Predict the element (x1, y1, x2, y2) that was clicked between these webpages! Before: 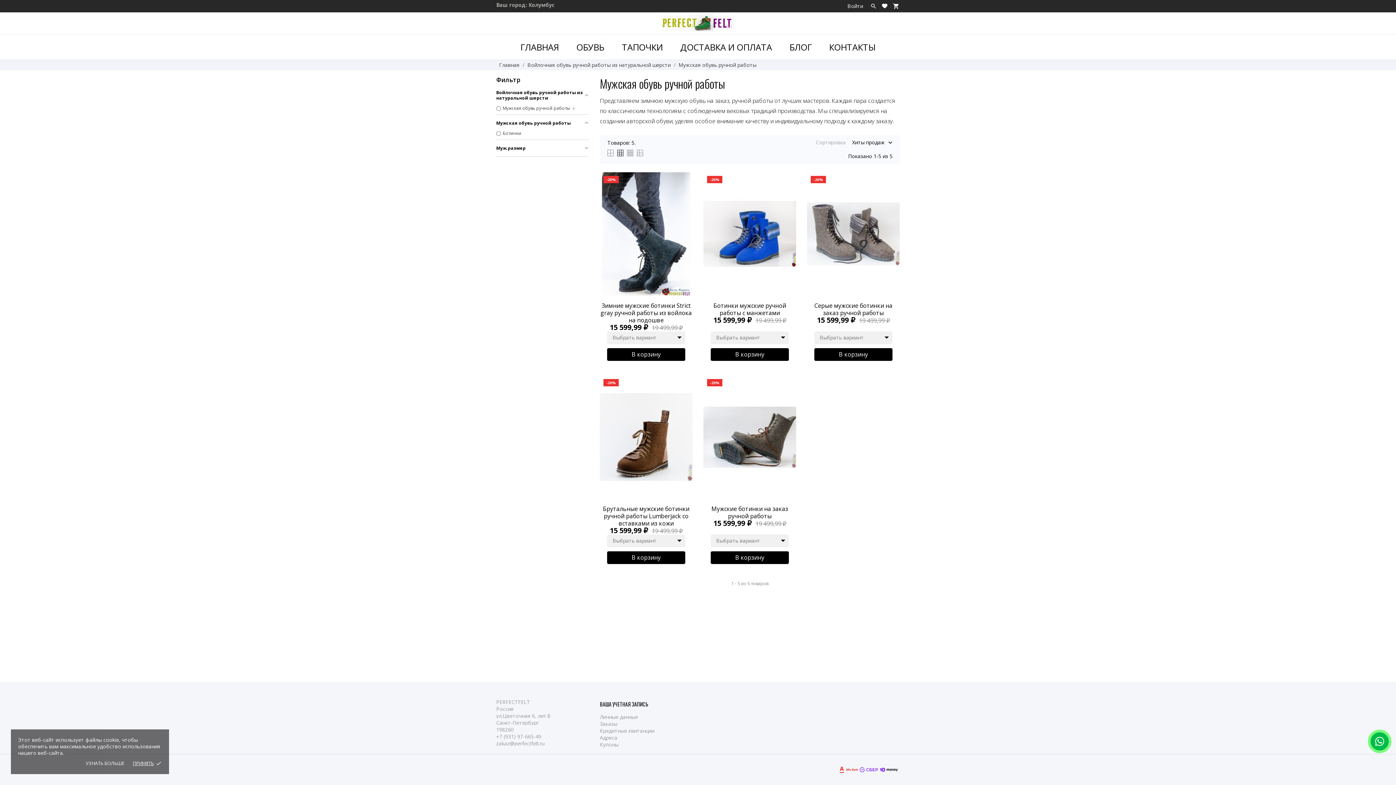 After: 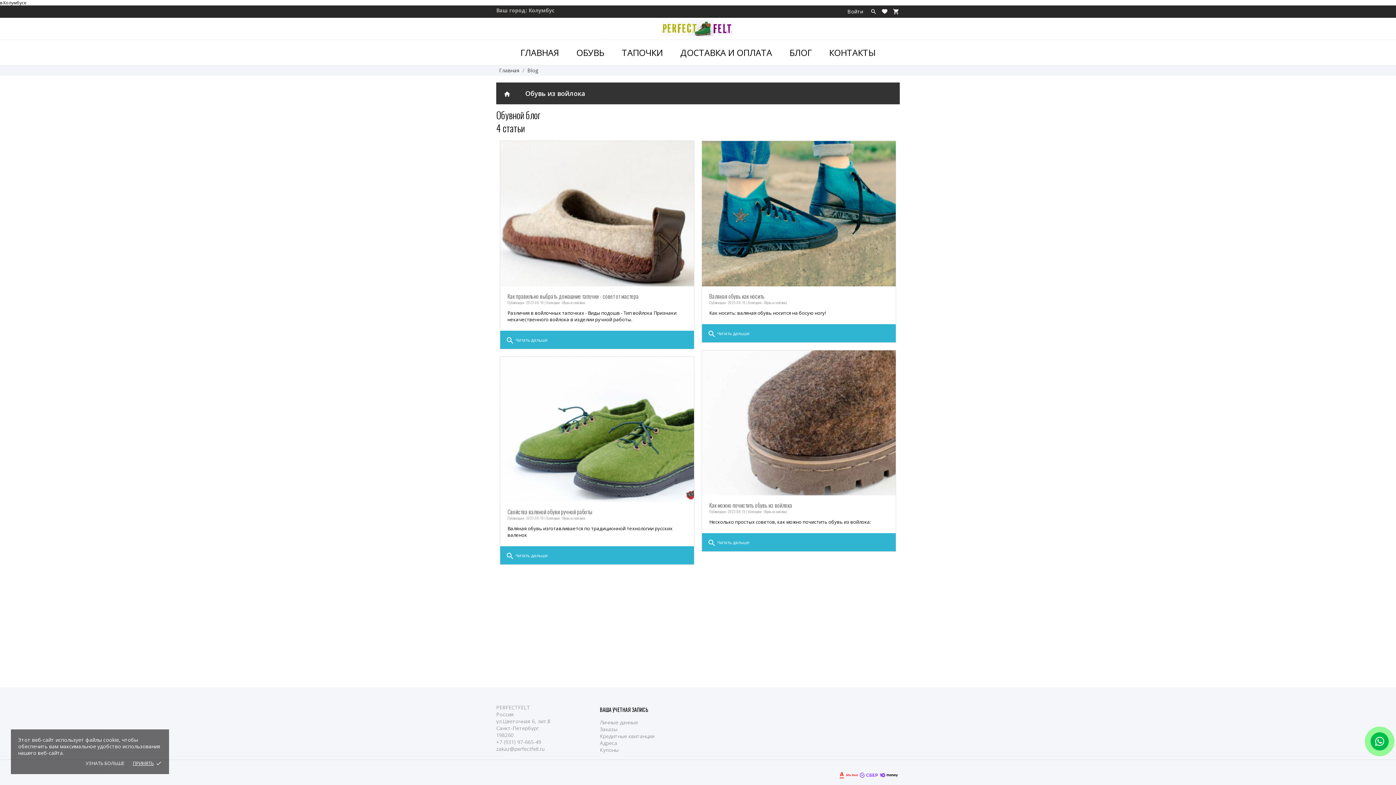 Action: label: БЛОГ bbox: (780, 34, 820, 59)